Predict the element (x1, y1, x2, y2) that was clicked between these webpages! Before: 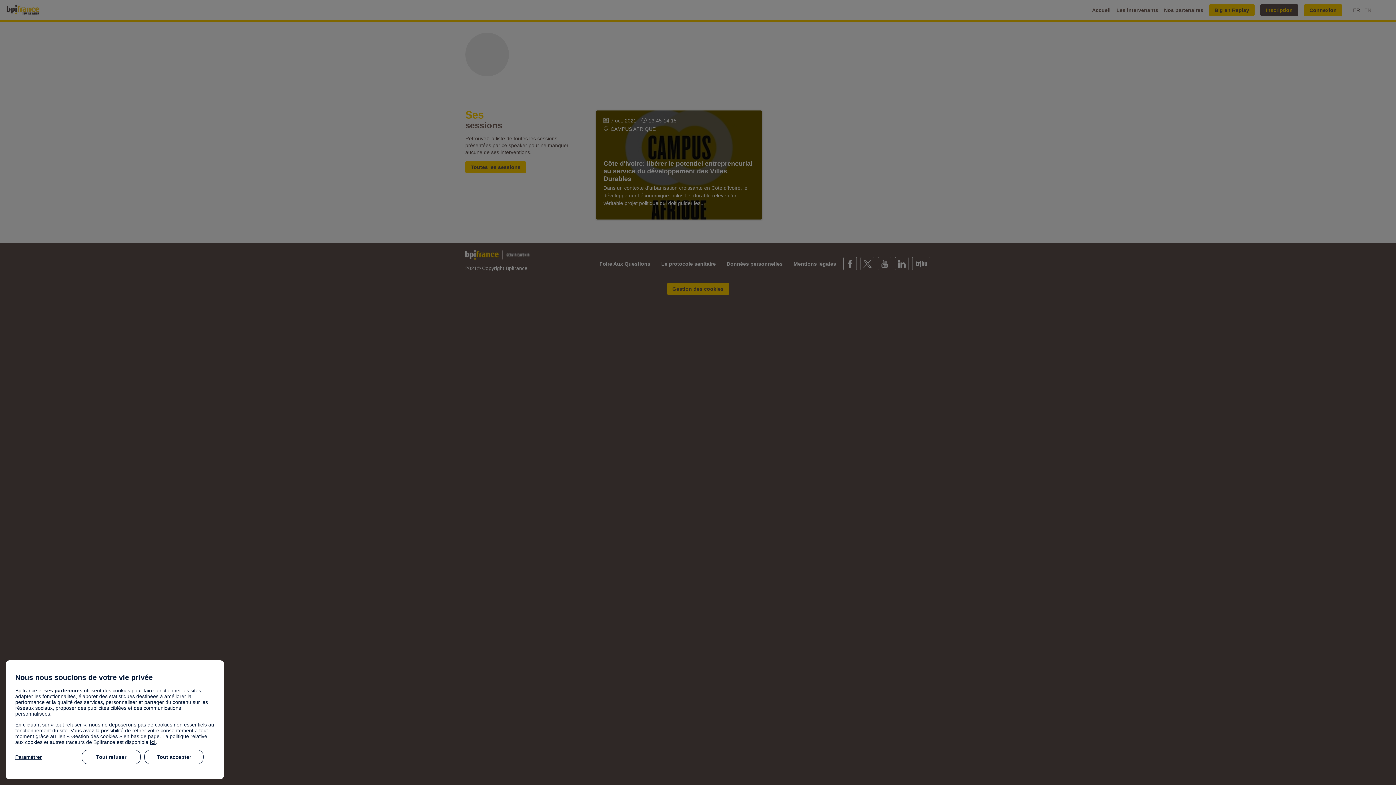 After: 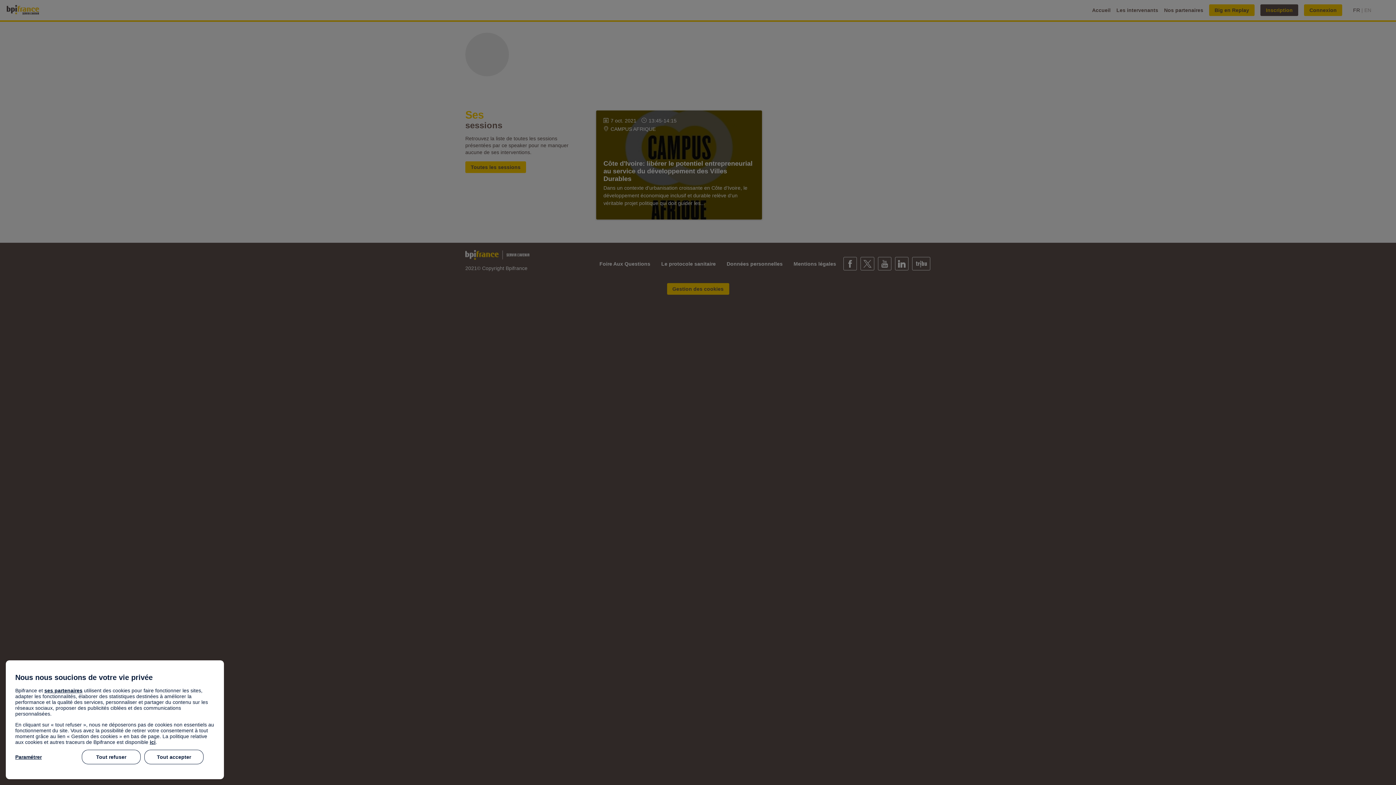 Action: label: ici bbox: (149, 739, 155, 745)